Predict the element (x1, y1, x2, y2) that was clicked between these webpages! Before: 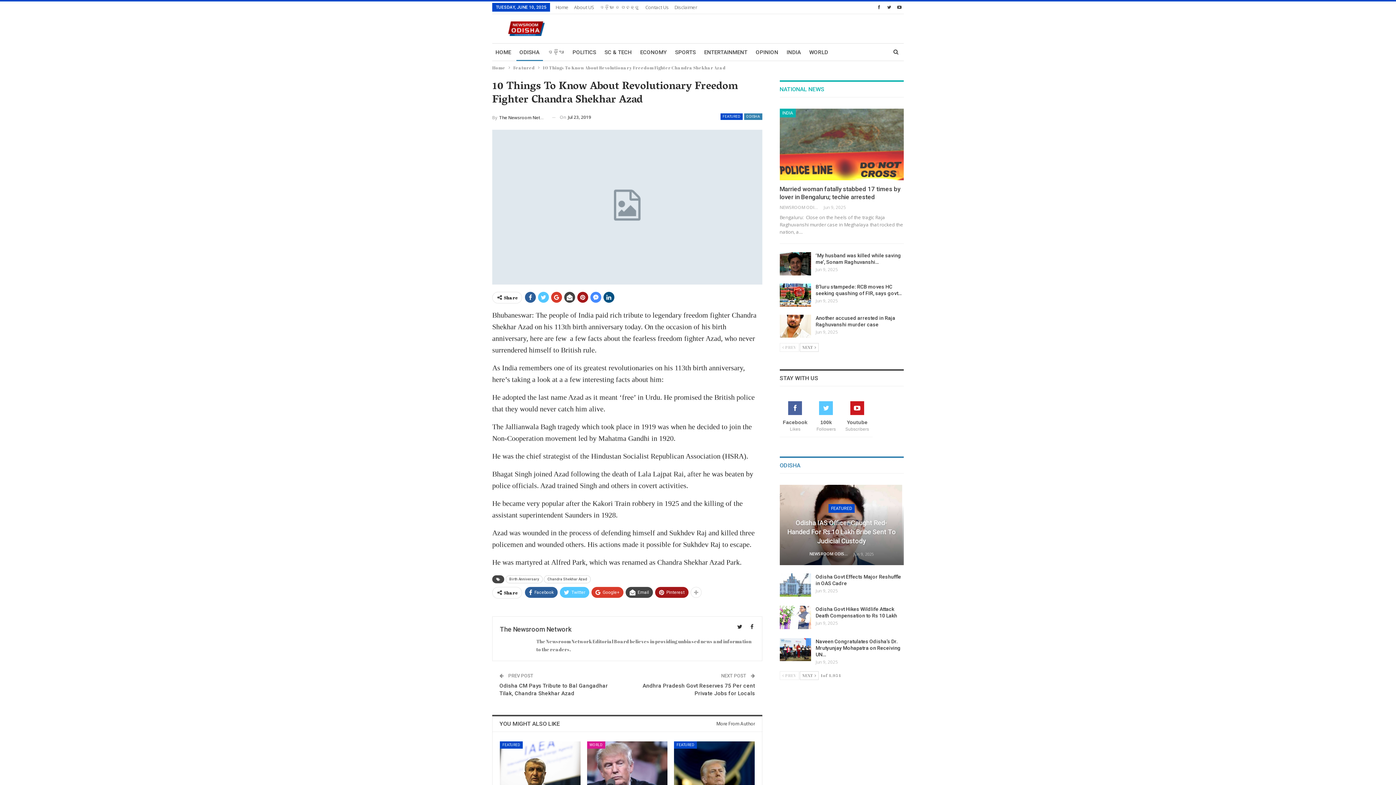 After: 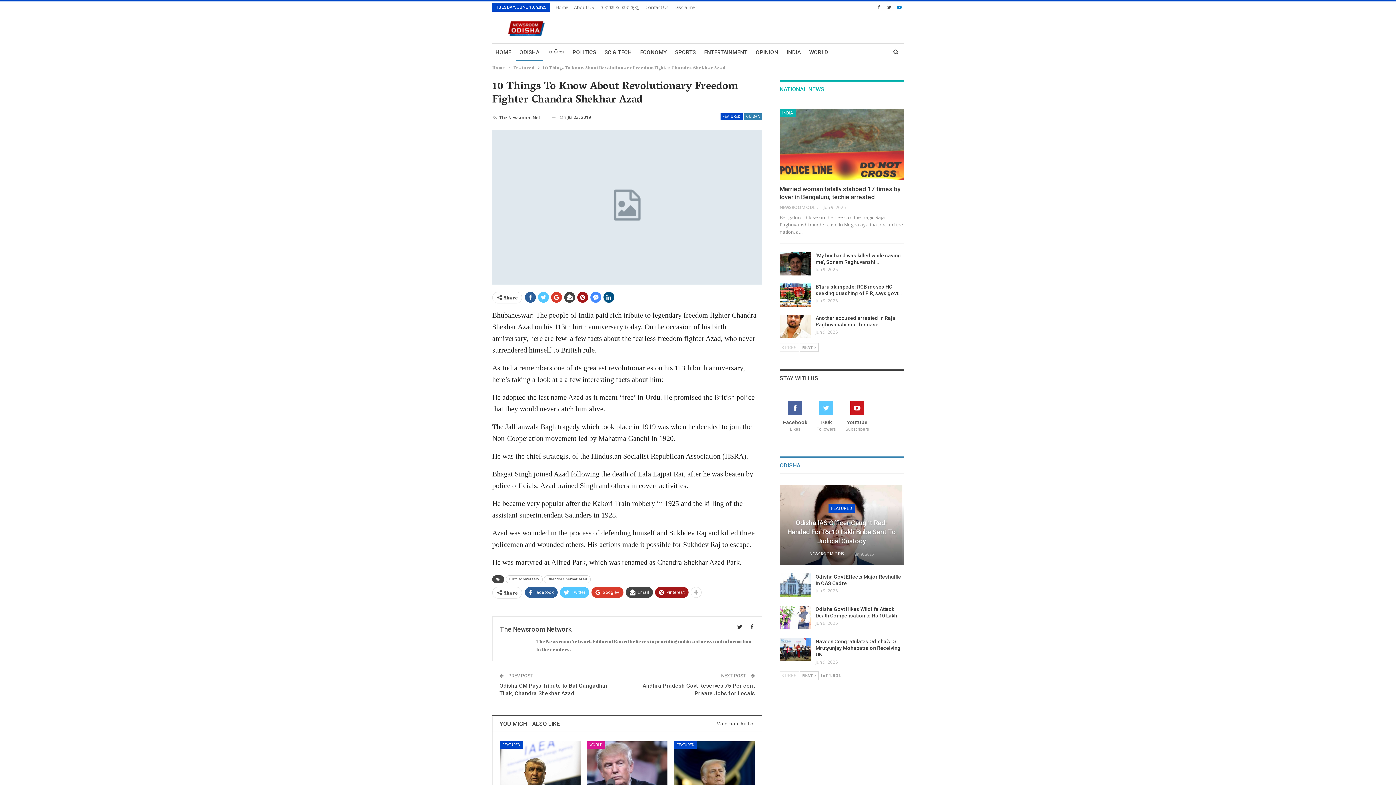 Action: bbox: (895, 4, 904, 9)